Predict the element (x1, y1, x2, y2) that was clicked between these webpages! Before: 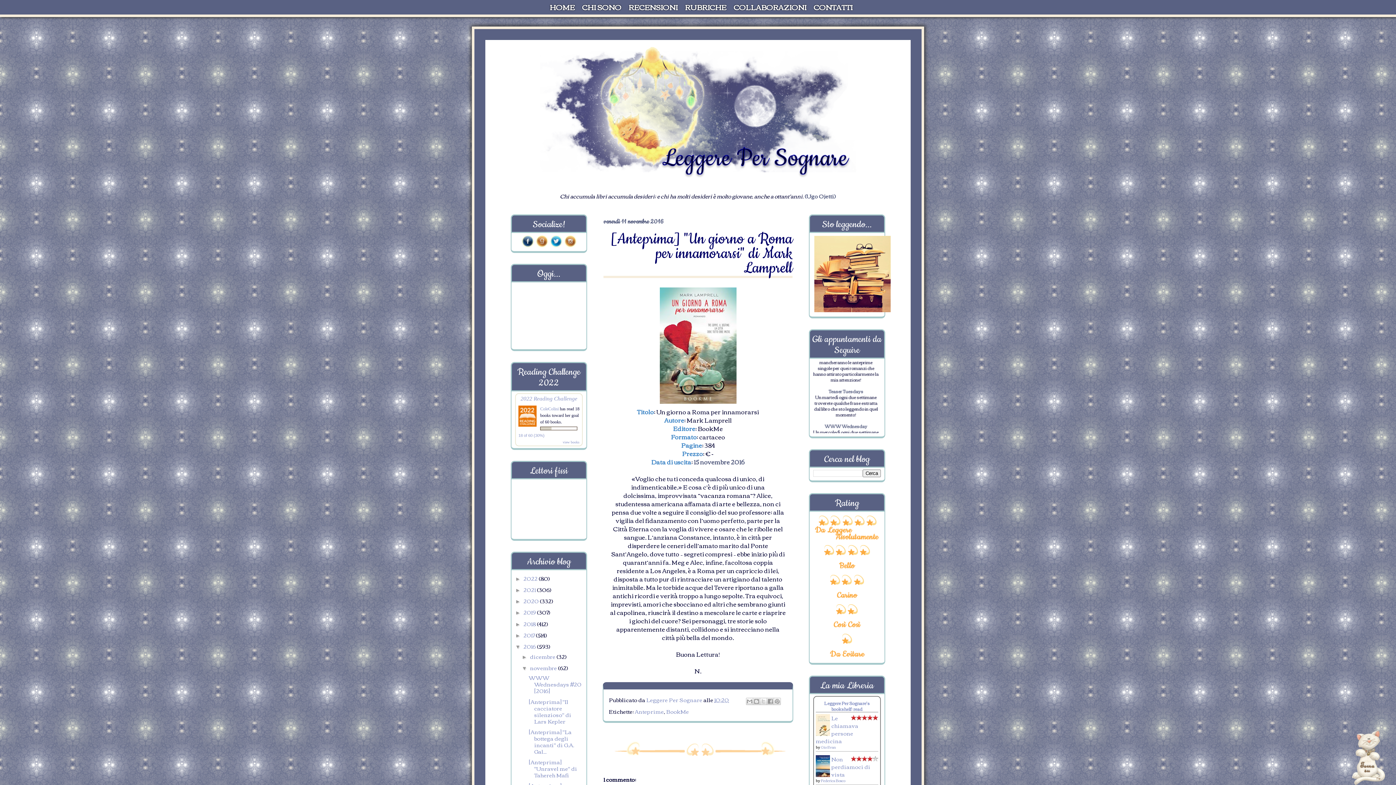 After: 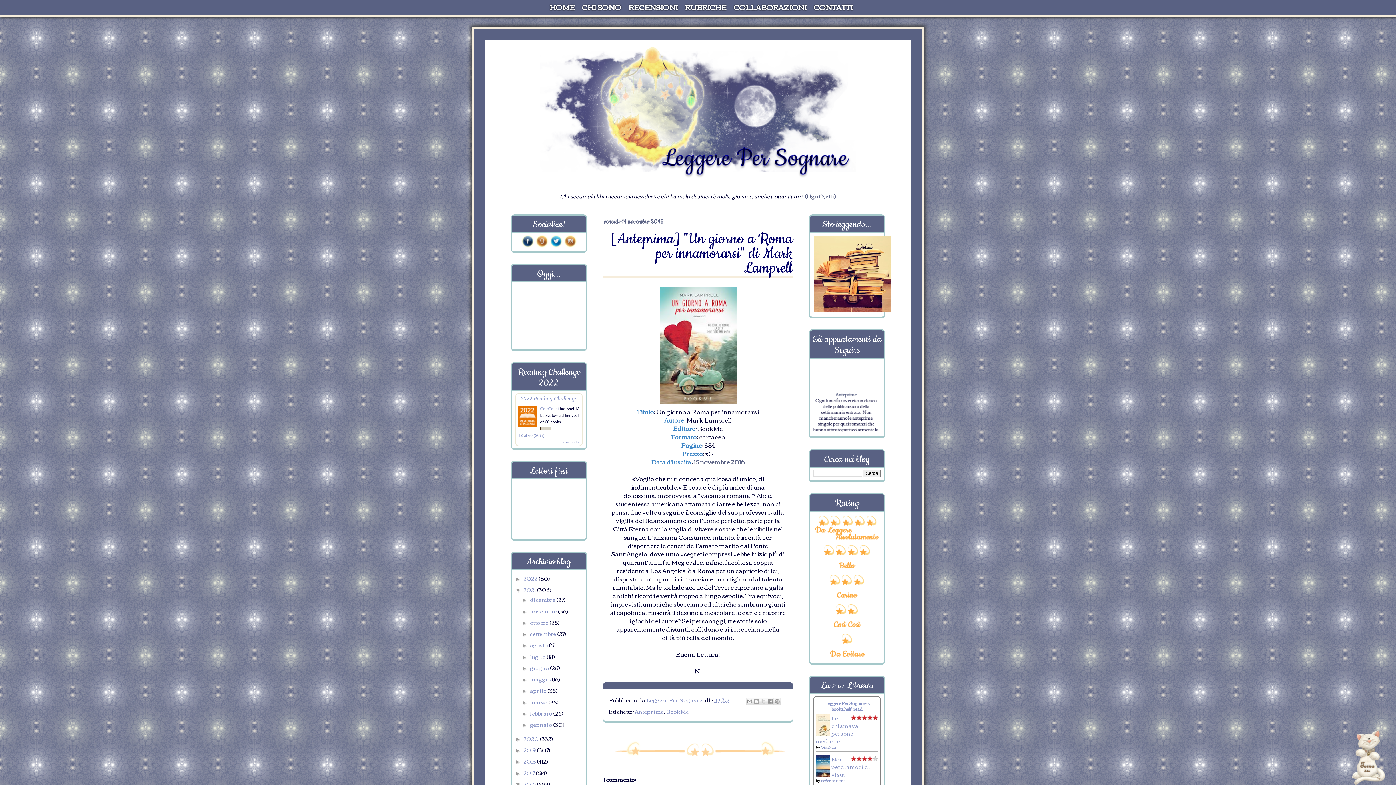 Action: bbox: (515, 587, 523, 593) label: ►  